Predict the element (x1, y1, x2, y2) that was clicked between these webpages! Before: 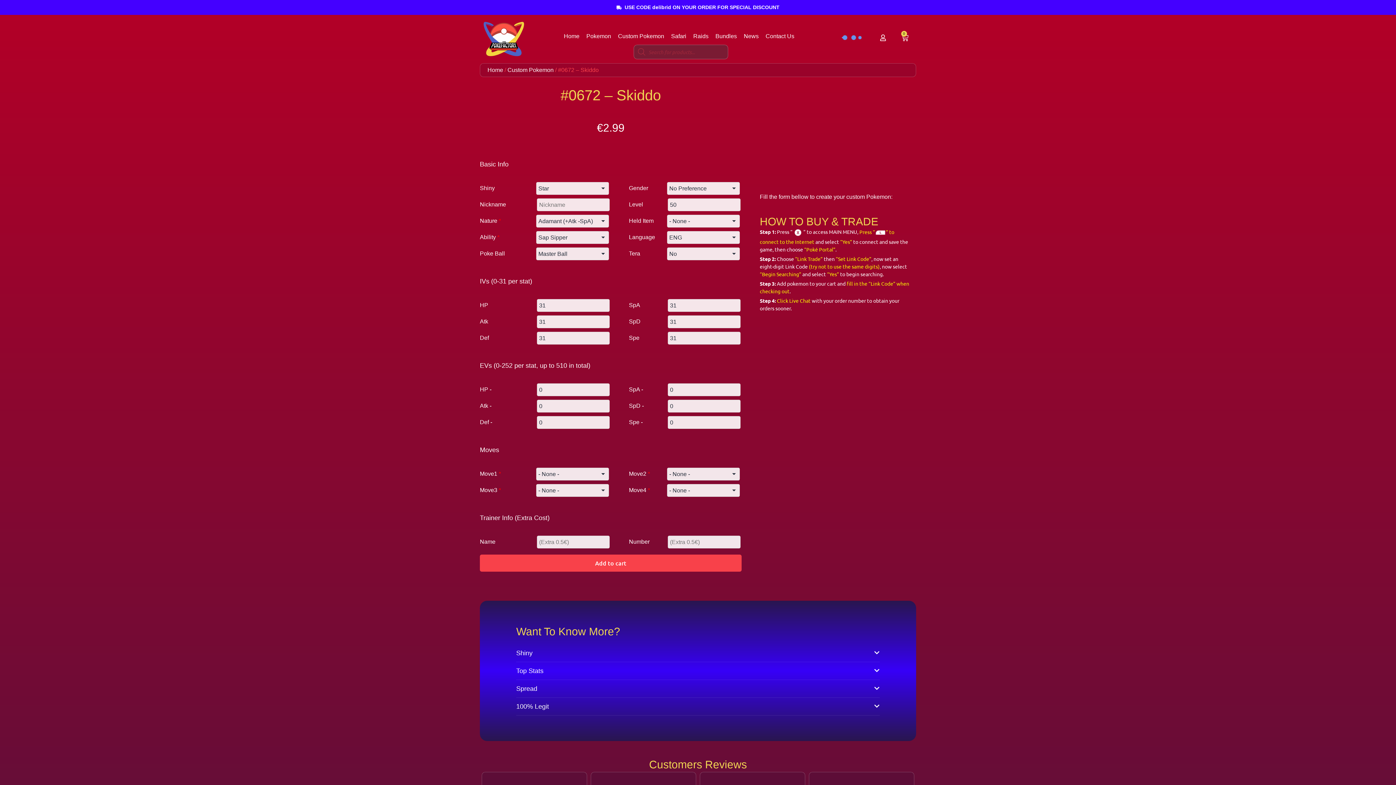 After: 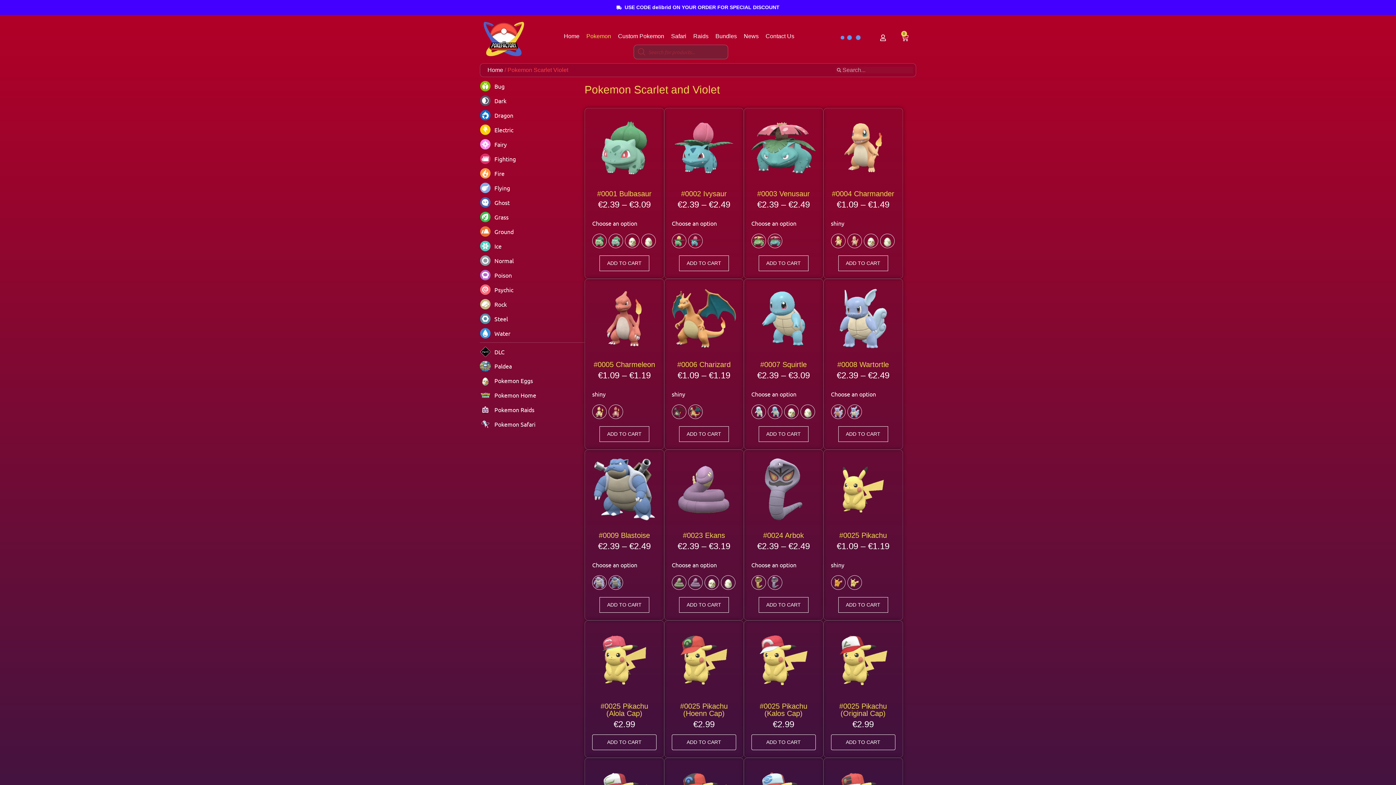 Action: label: Pokemon bbox: (586, 33, 611, 39)